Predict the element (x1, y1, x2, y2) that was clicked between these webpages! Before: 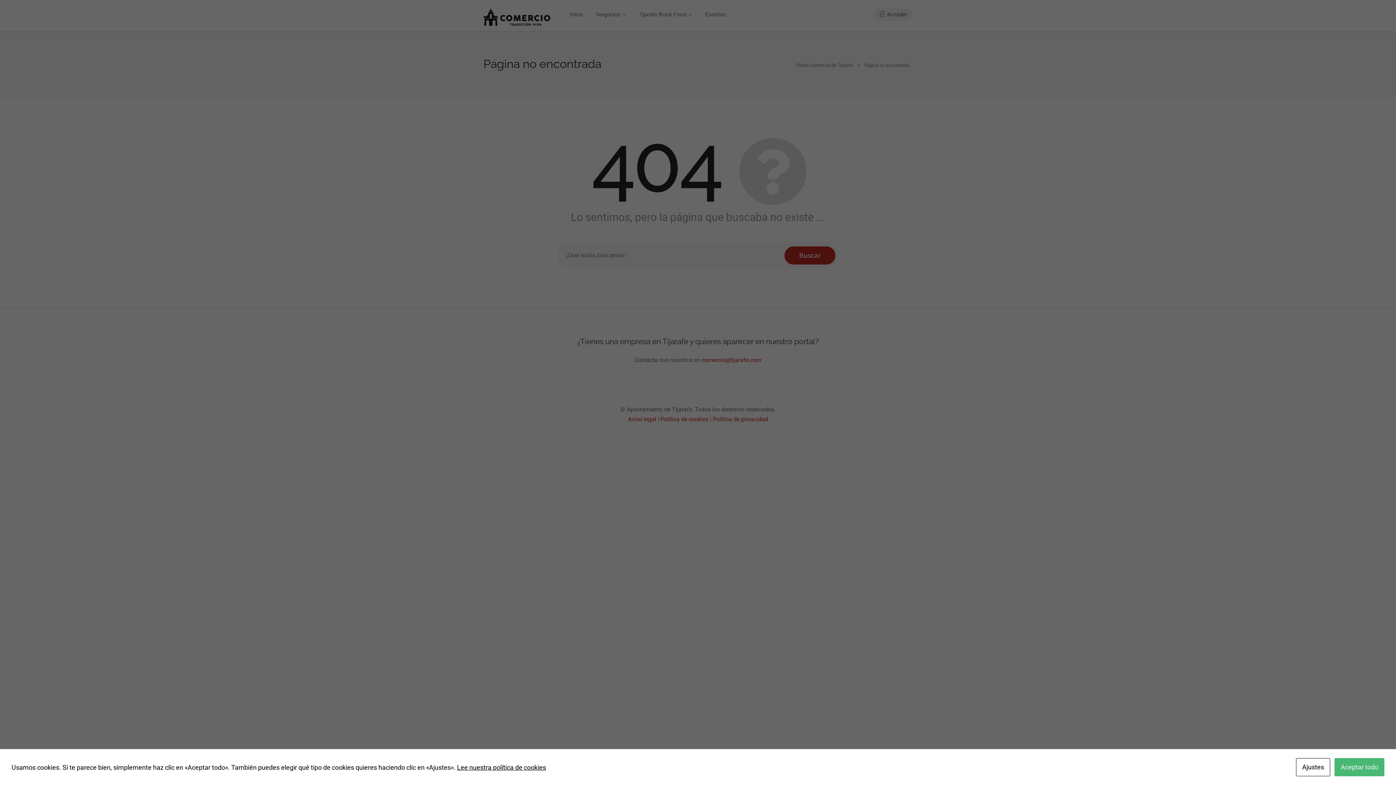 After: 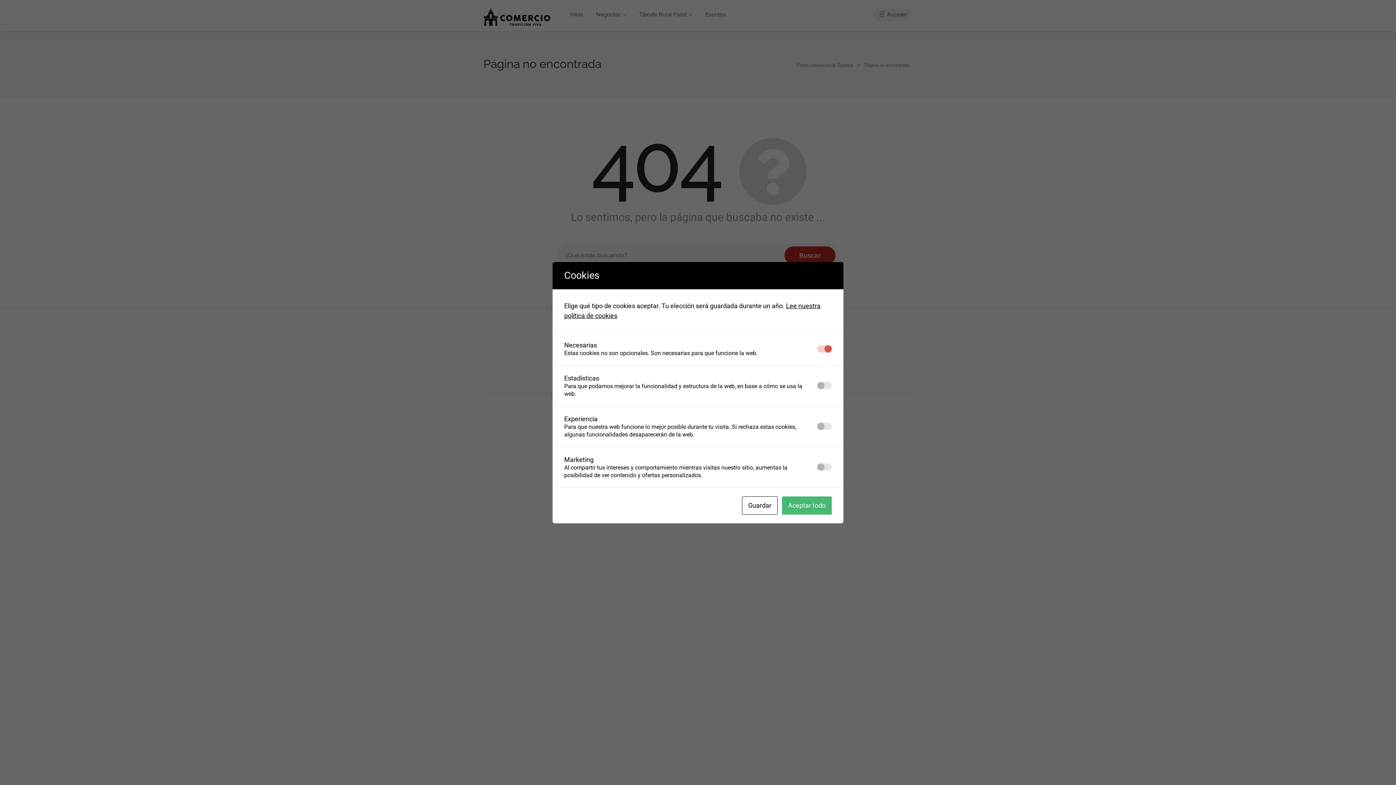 Action: bbox: (1296, 758, 1330, 776) label: Ajustes